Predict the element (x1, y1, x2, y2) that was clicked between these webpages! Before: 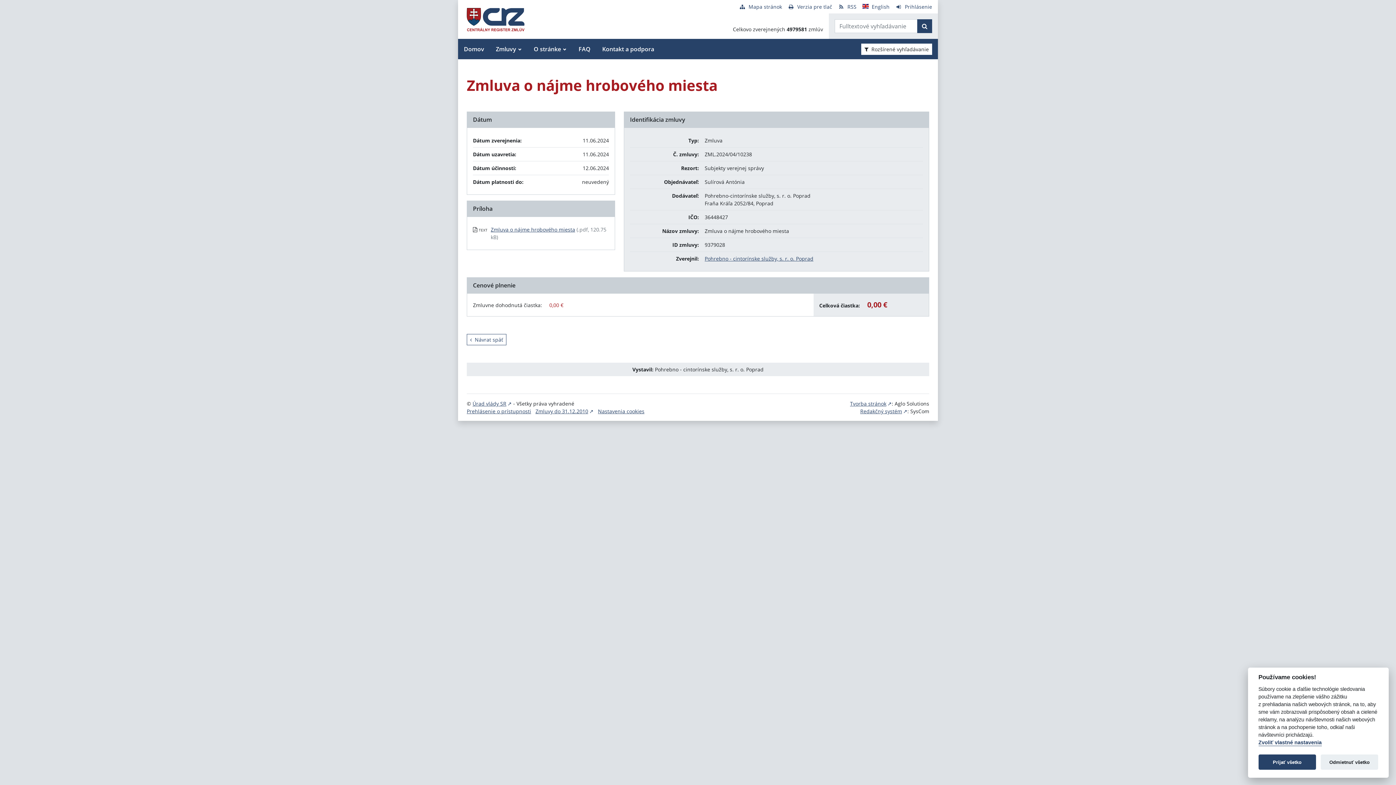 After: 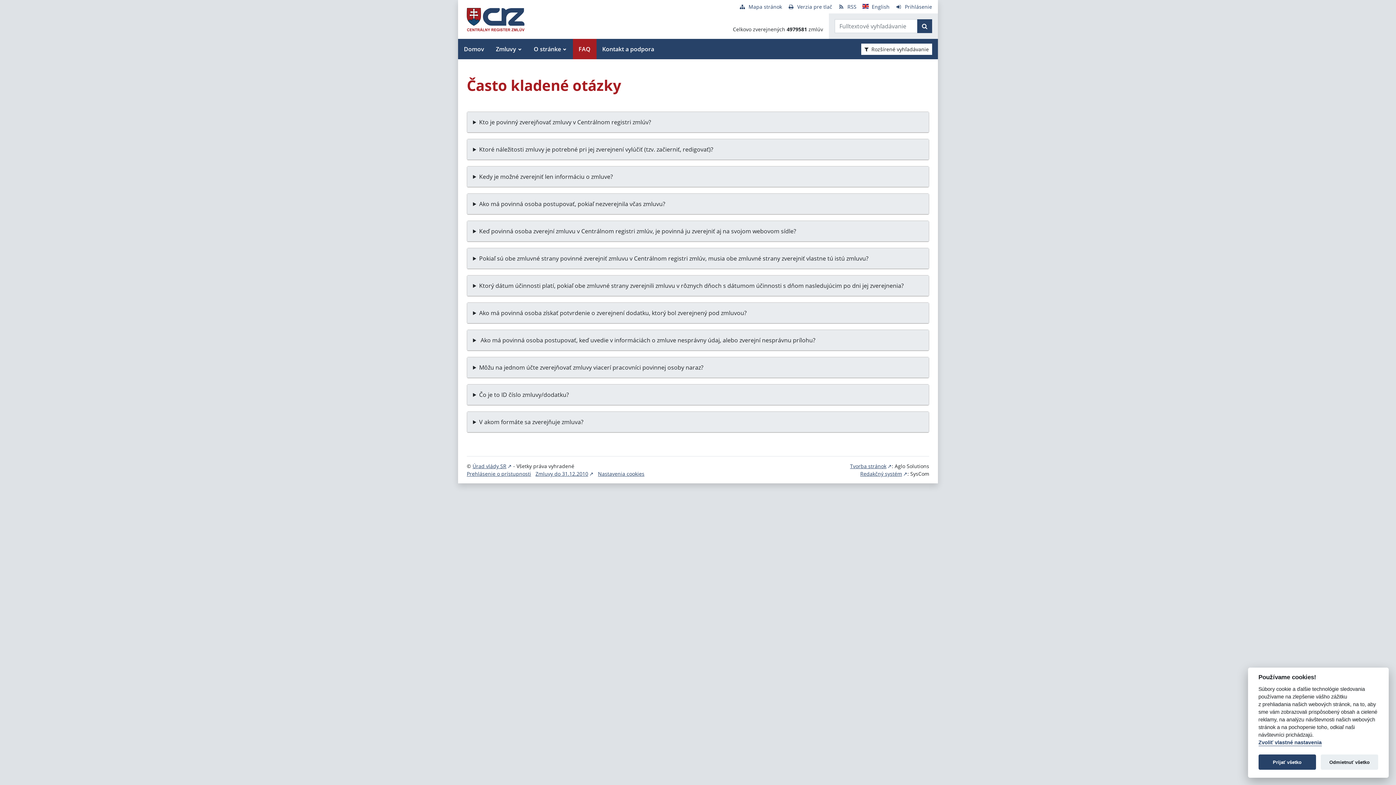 Action: bbox: (572, 38, 596, 59) label: FAQ